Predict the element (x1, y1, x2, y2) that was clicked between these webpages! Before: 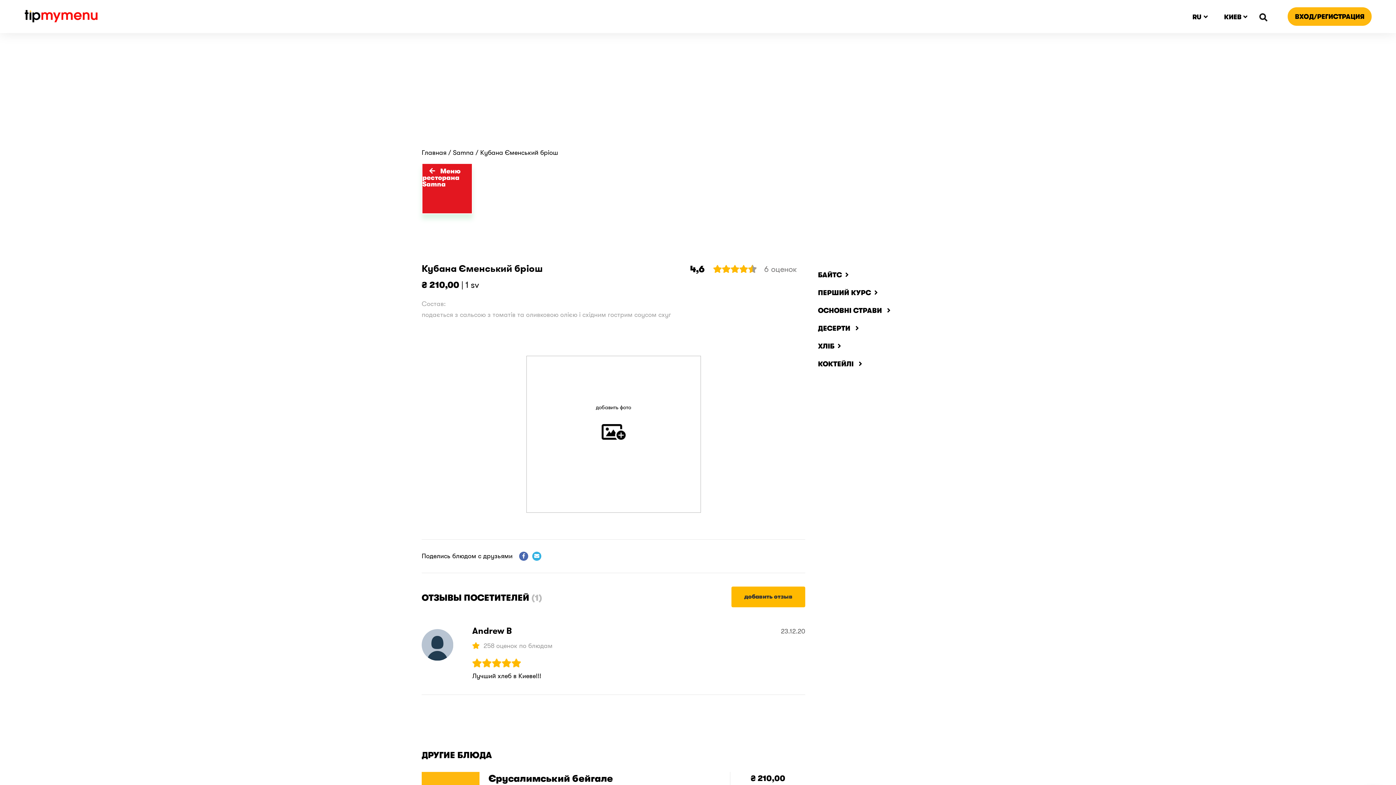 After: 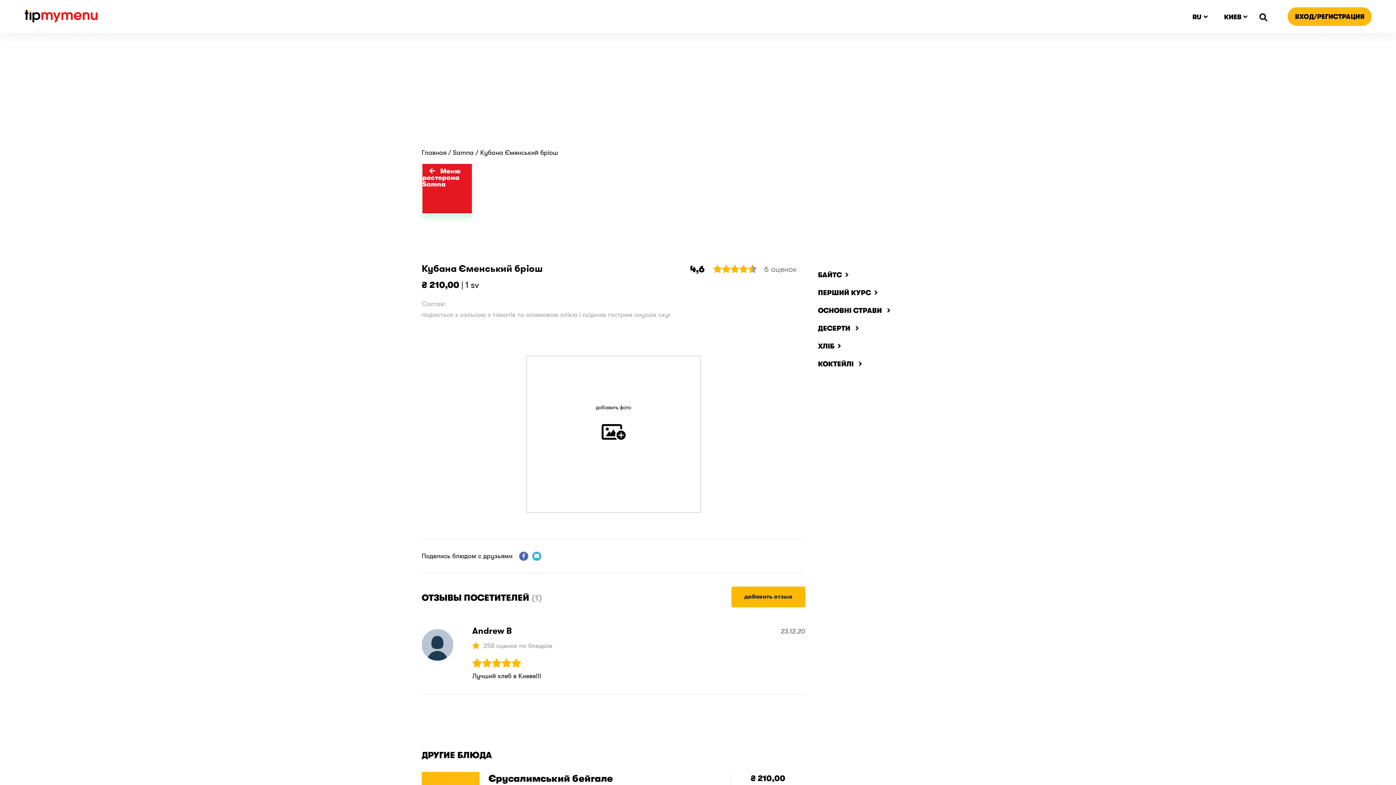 Action: label:  bbox: (532, 552, 541, 561)